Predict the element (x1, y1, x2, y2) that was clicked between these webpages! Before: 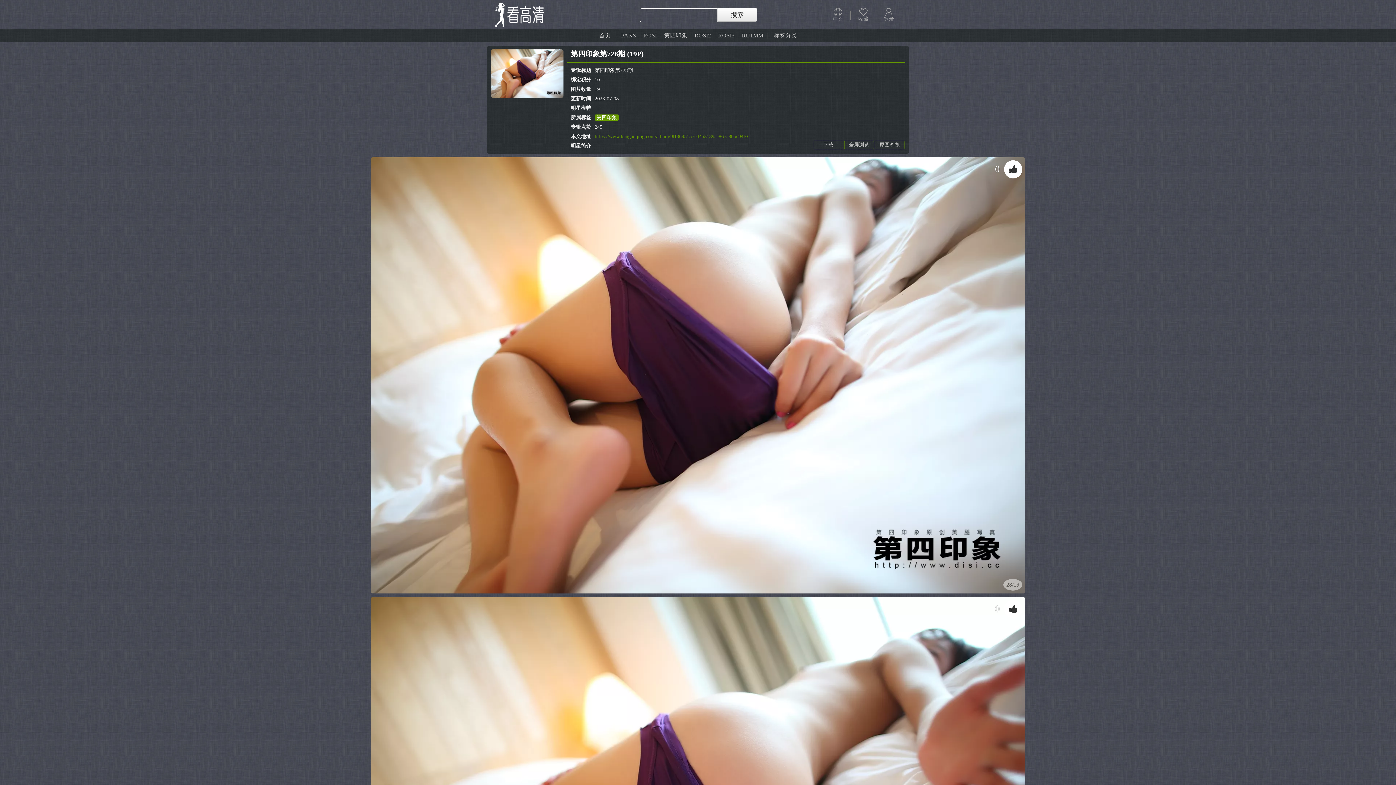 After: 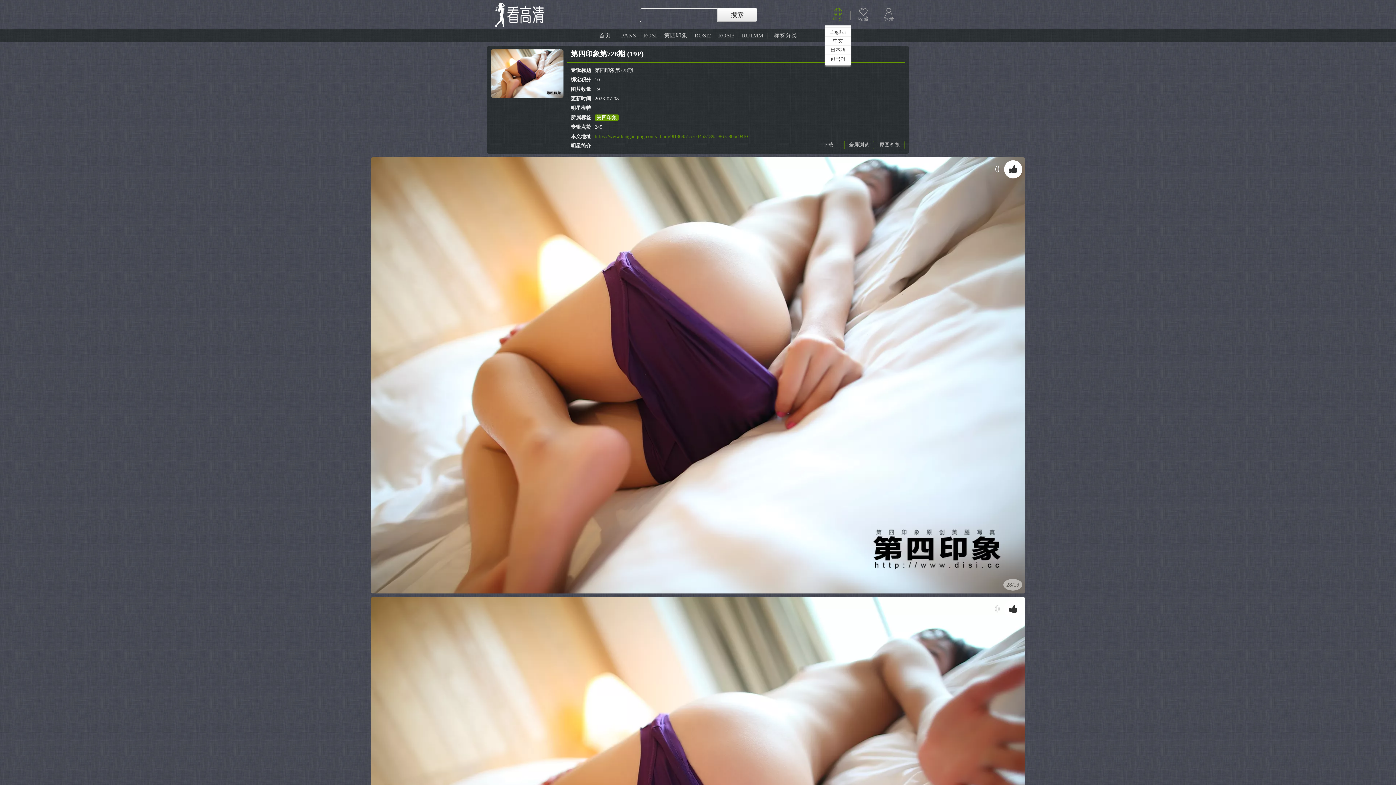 Action: label: 中文
| bbox: (825, 0, 850, 27)